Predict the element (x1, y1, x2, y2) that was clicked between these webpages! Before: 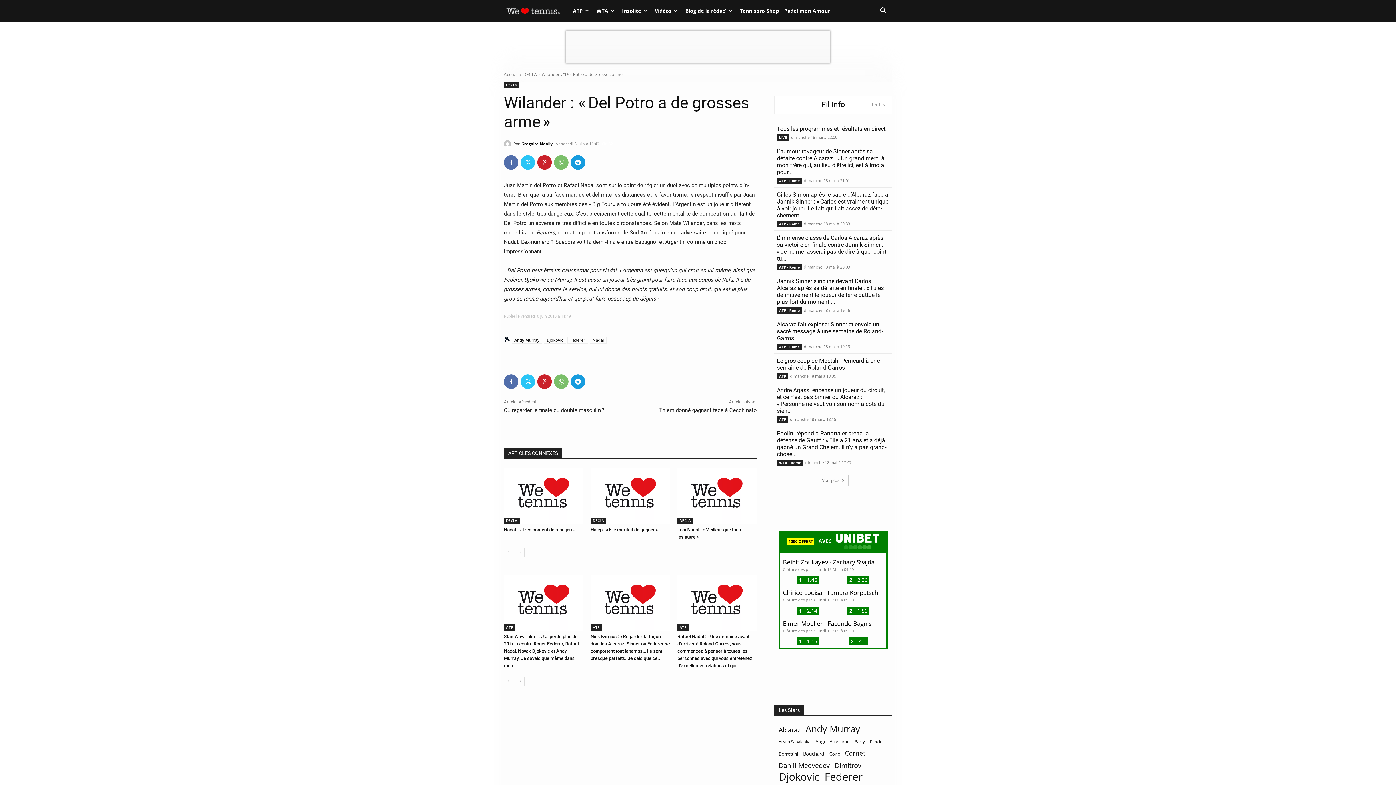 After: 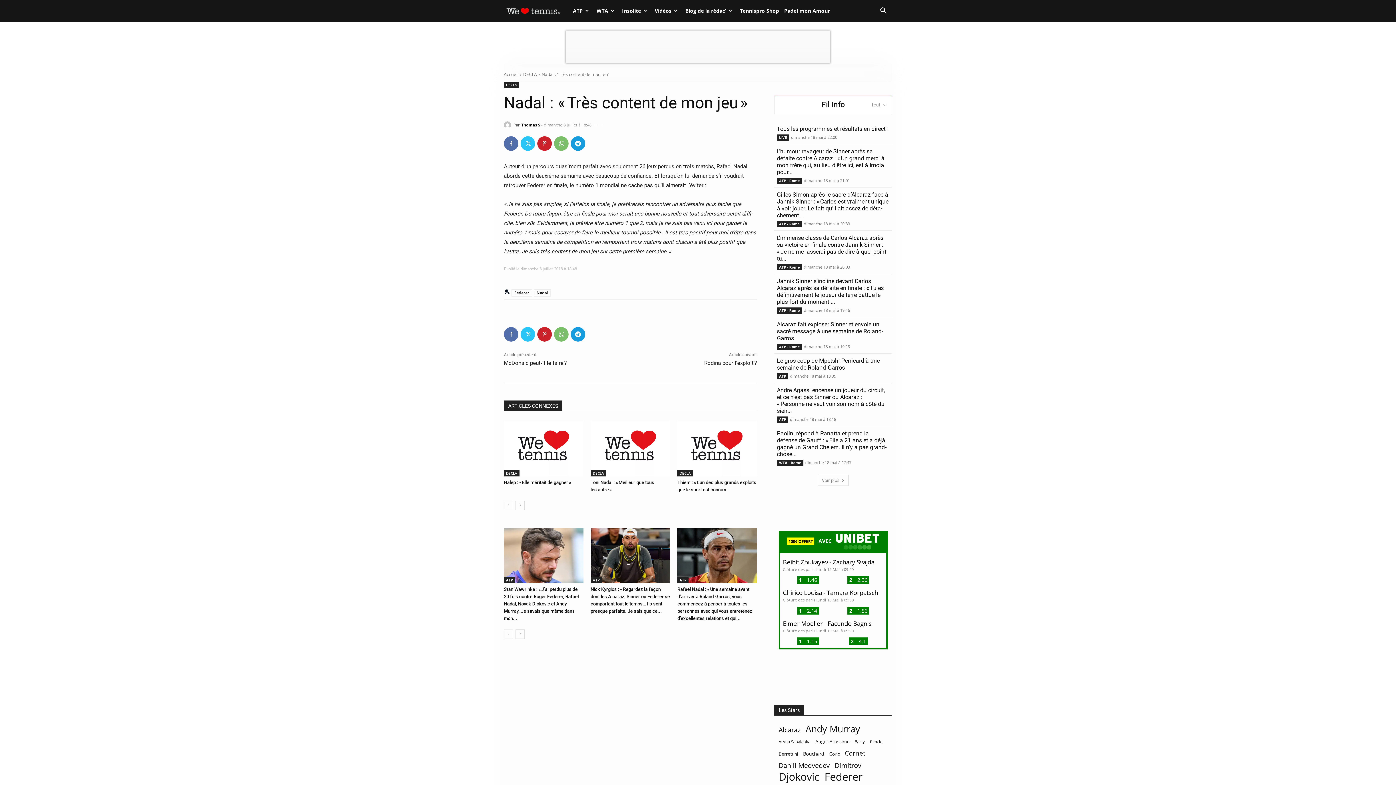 Action: bbox: (504, 468, 583, 524)